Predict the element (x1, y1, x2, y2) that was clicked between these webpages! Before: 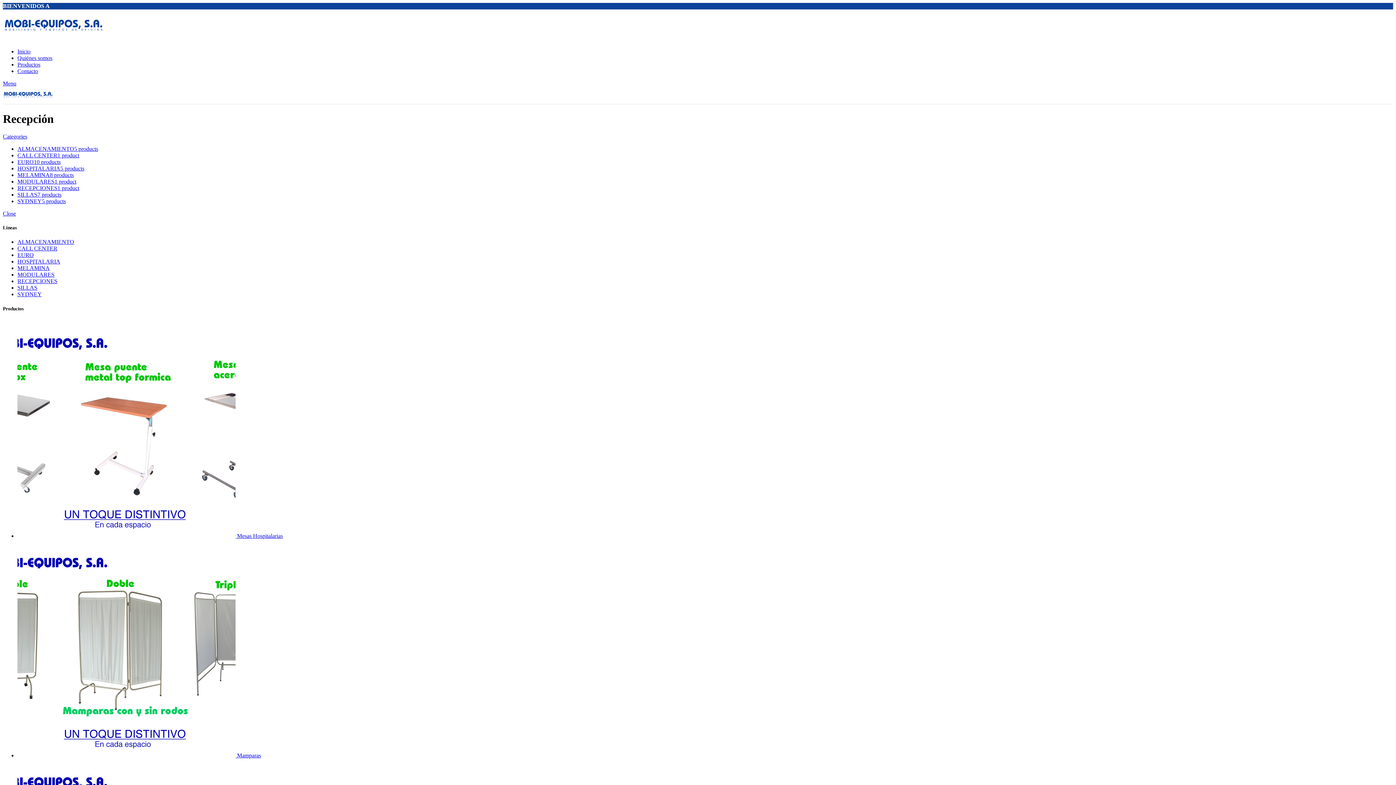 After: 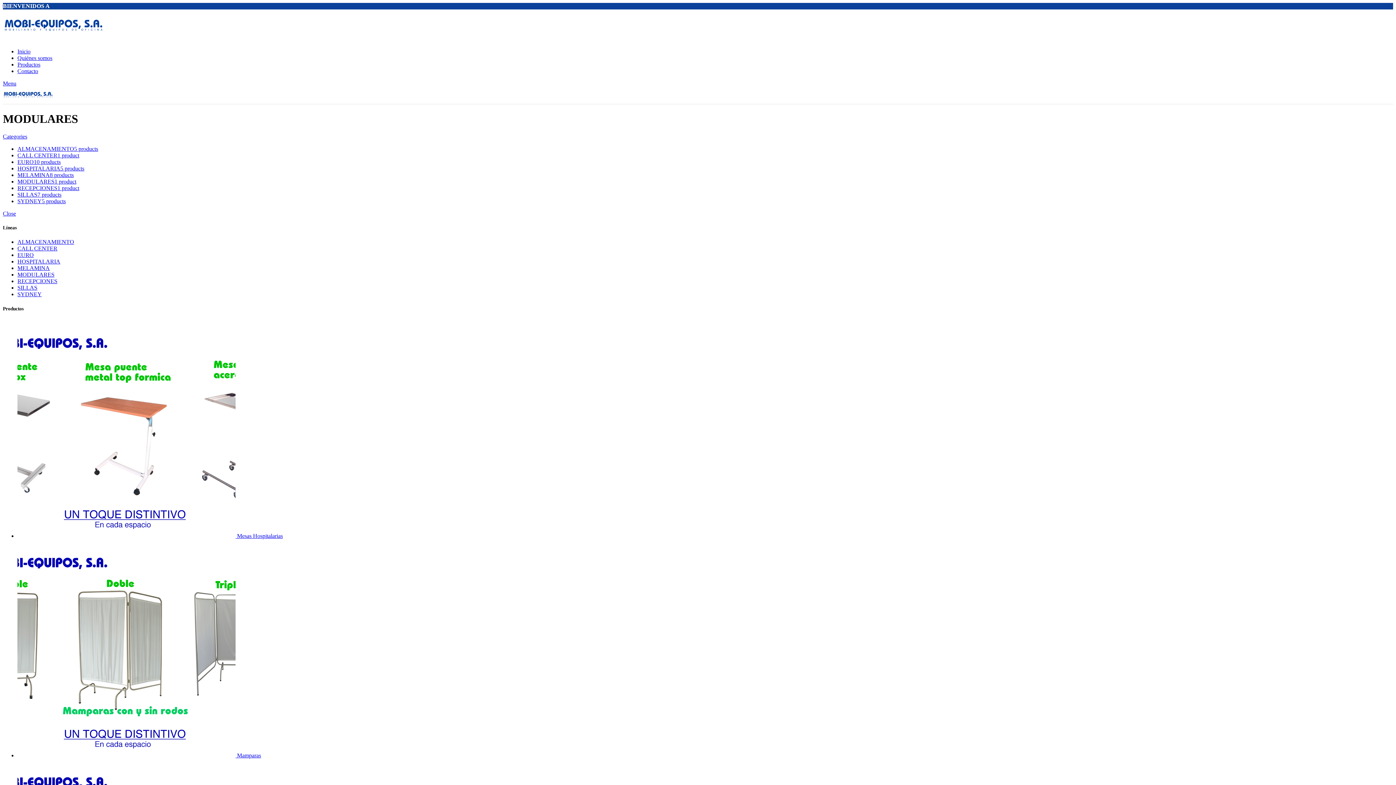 Action: label: MODULARES1 product bbox: (17, 178, 76, 184)